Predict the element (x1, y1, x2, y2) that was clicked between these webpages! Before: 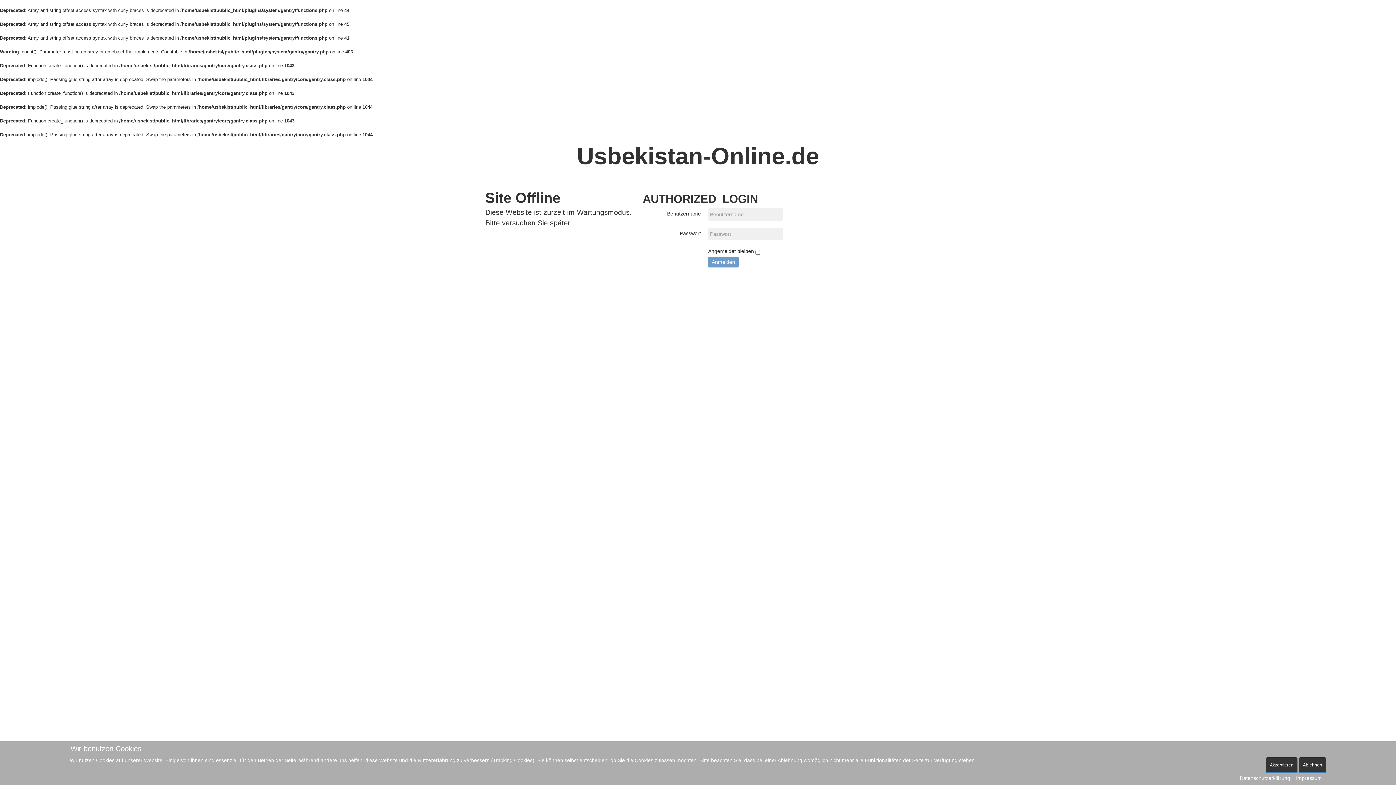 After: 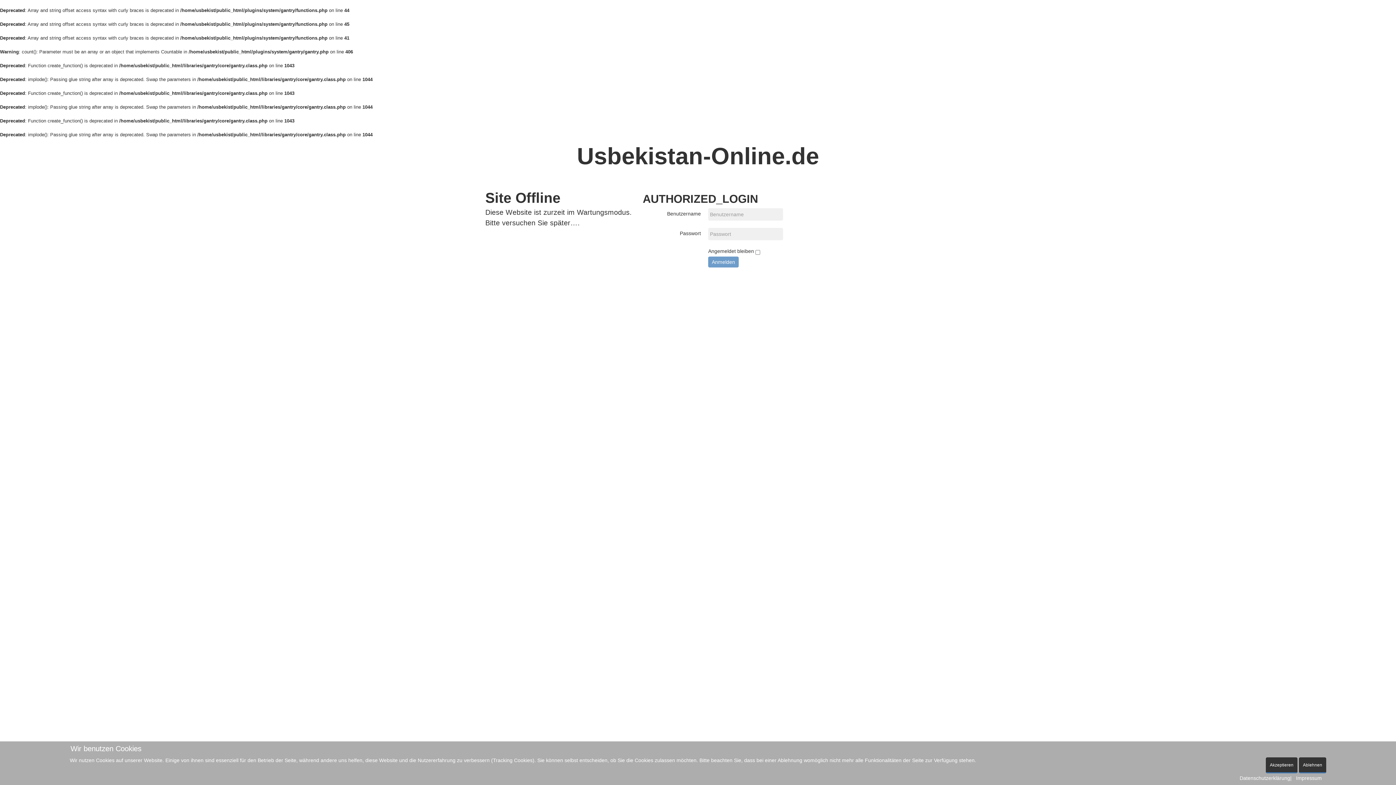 Action: bbox: (1240, 775, 1290, 782) label: Datenschutzerklärung